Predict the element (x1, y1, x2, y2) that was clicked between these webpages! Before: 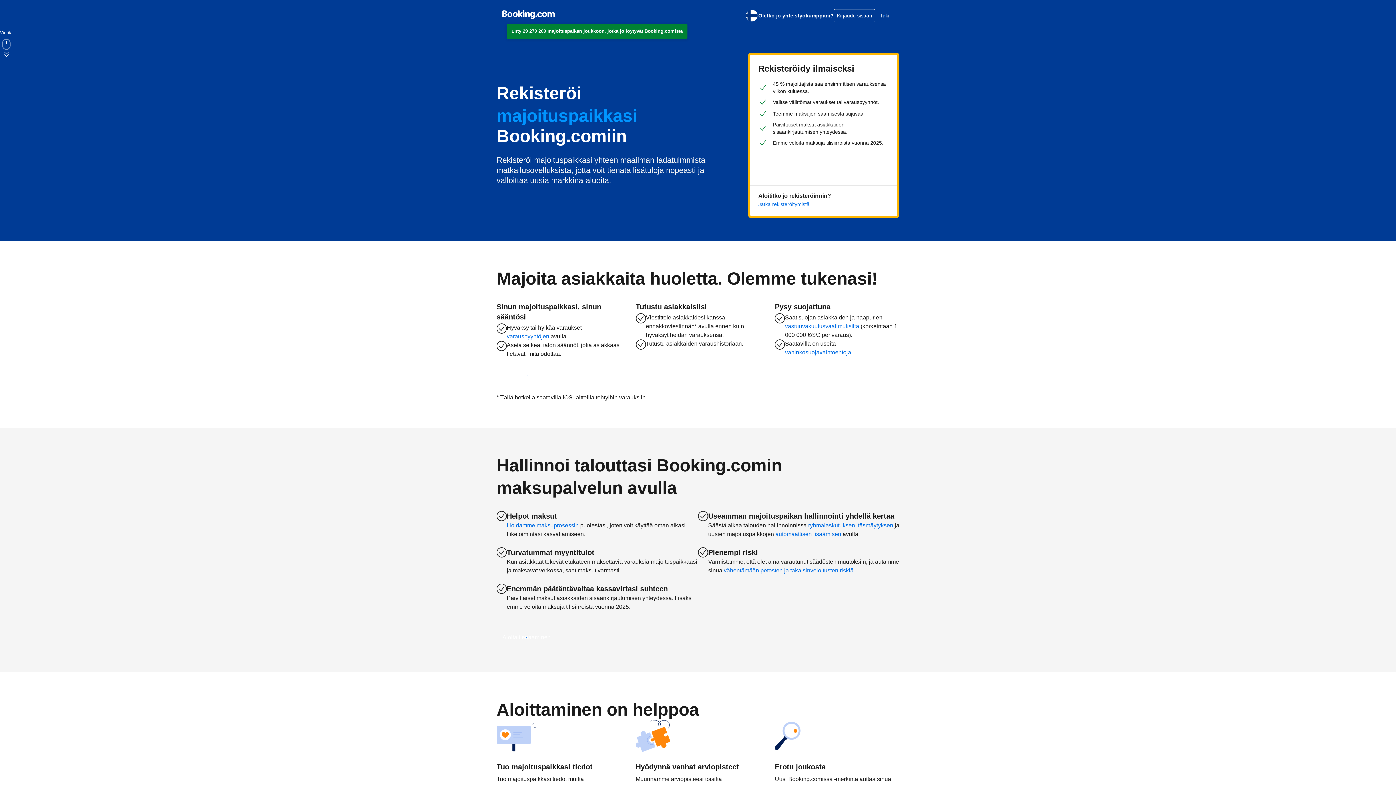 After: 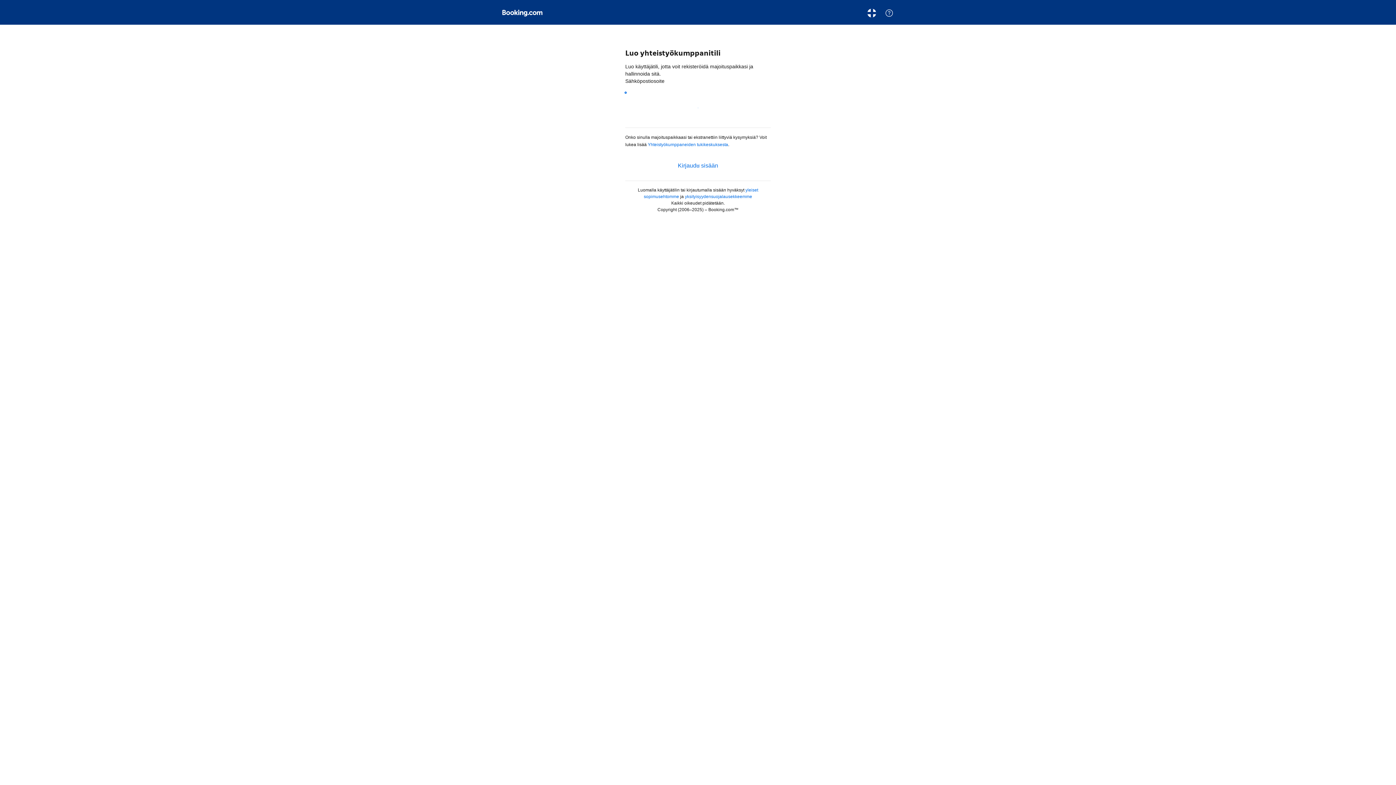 Action: bbox: (758, 159, 889, 176) label: Aloita nyt